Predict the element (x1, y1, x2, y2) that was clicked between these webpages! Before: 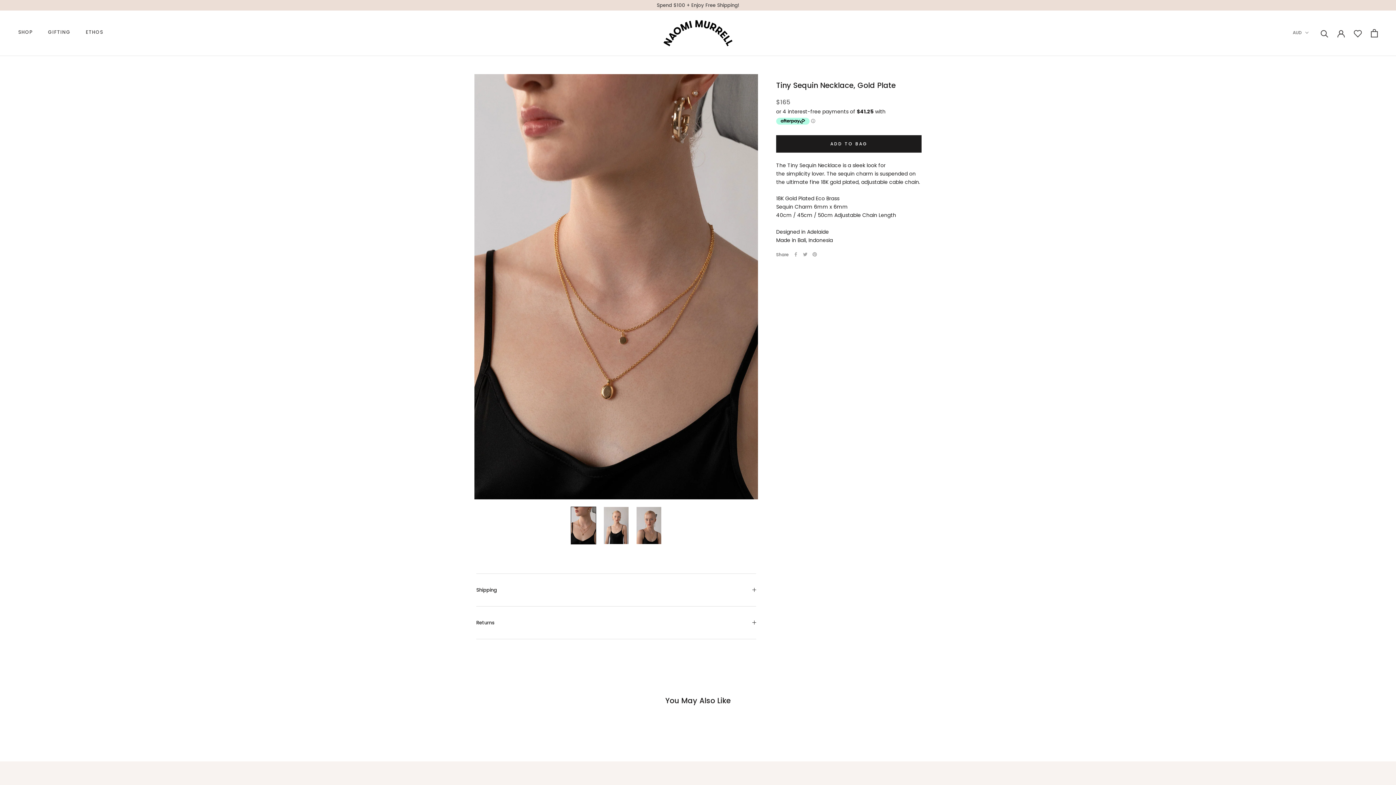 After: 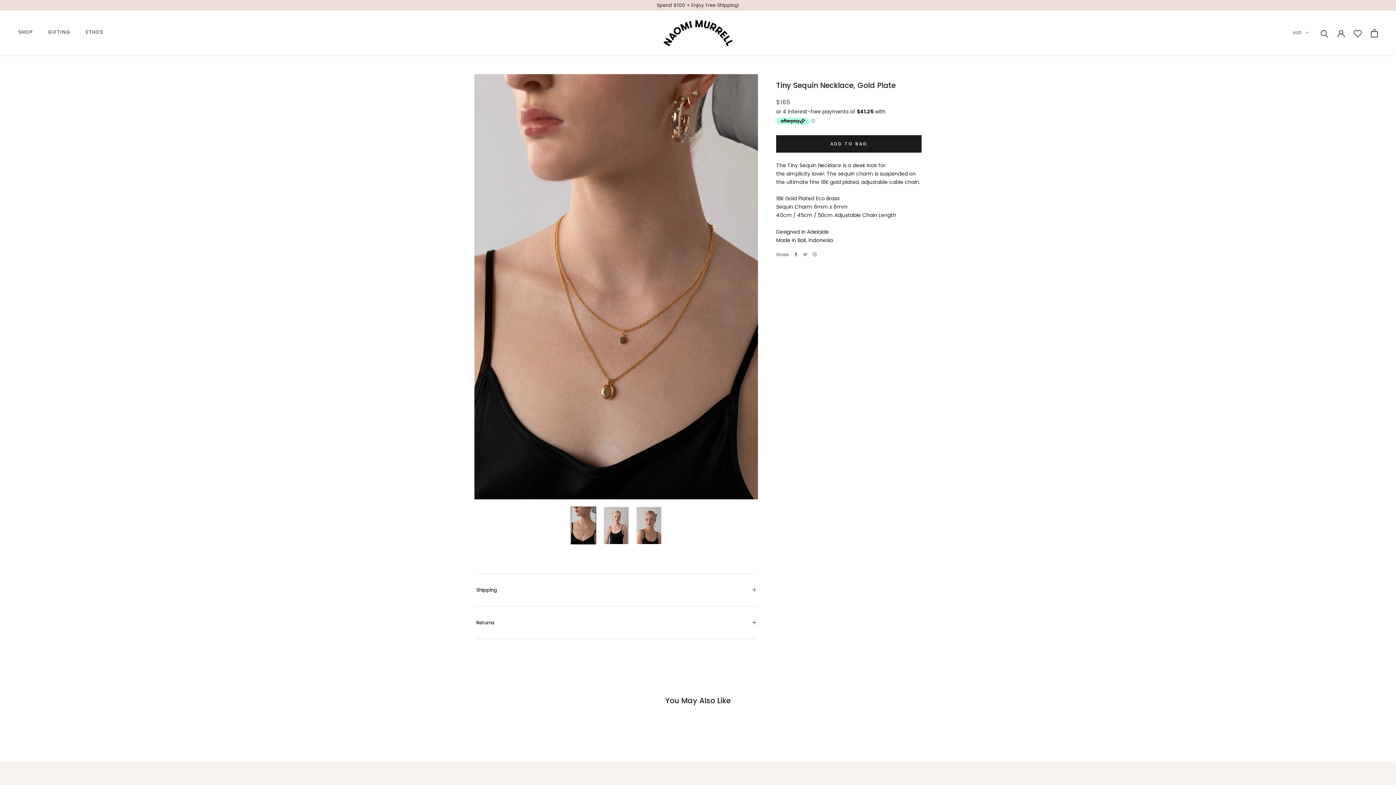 Action: bbox: (793, 252, 798, 256) label: Facebook